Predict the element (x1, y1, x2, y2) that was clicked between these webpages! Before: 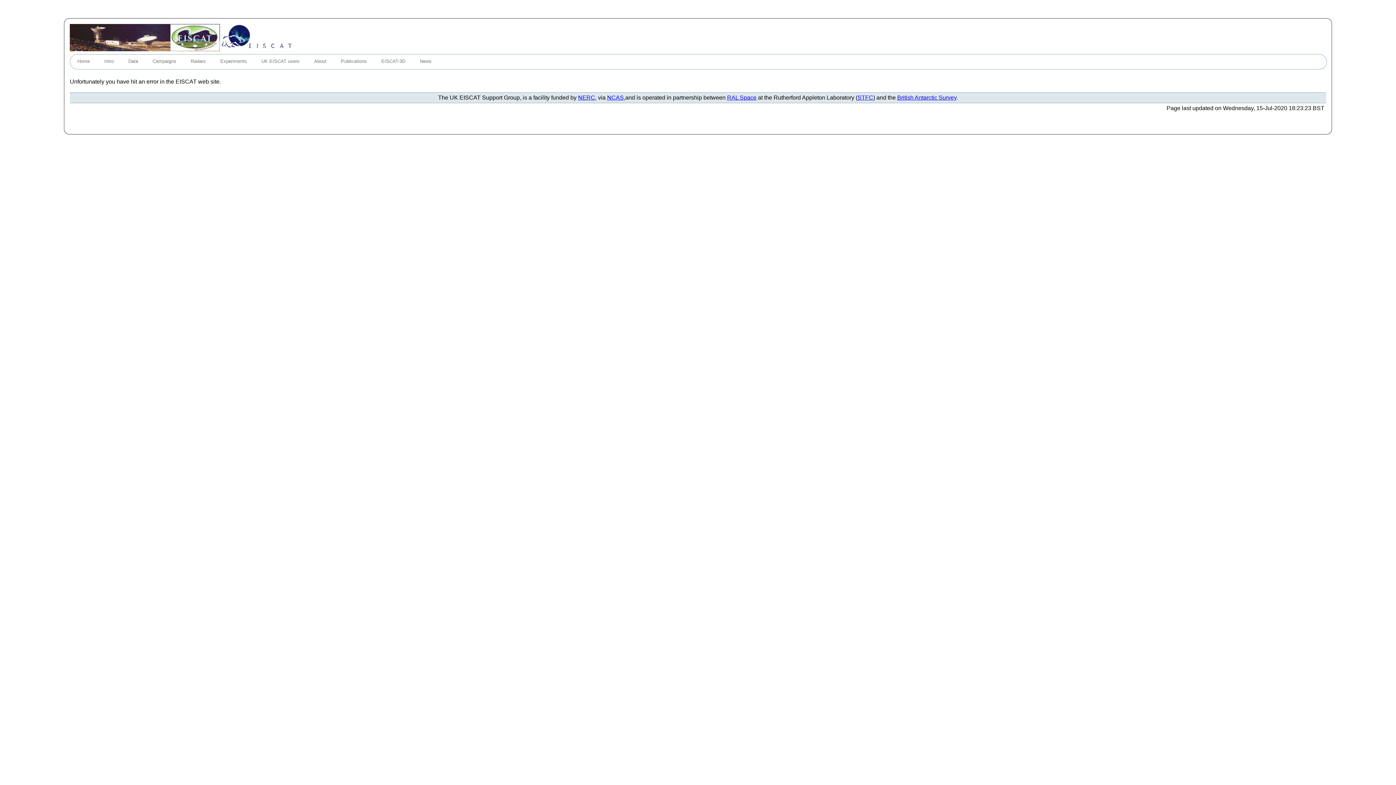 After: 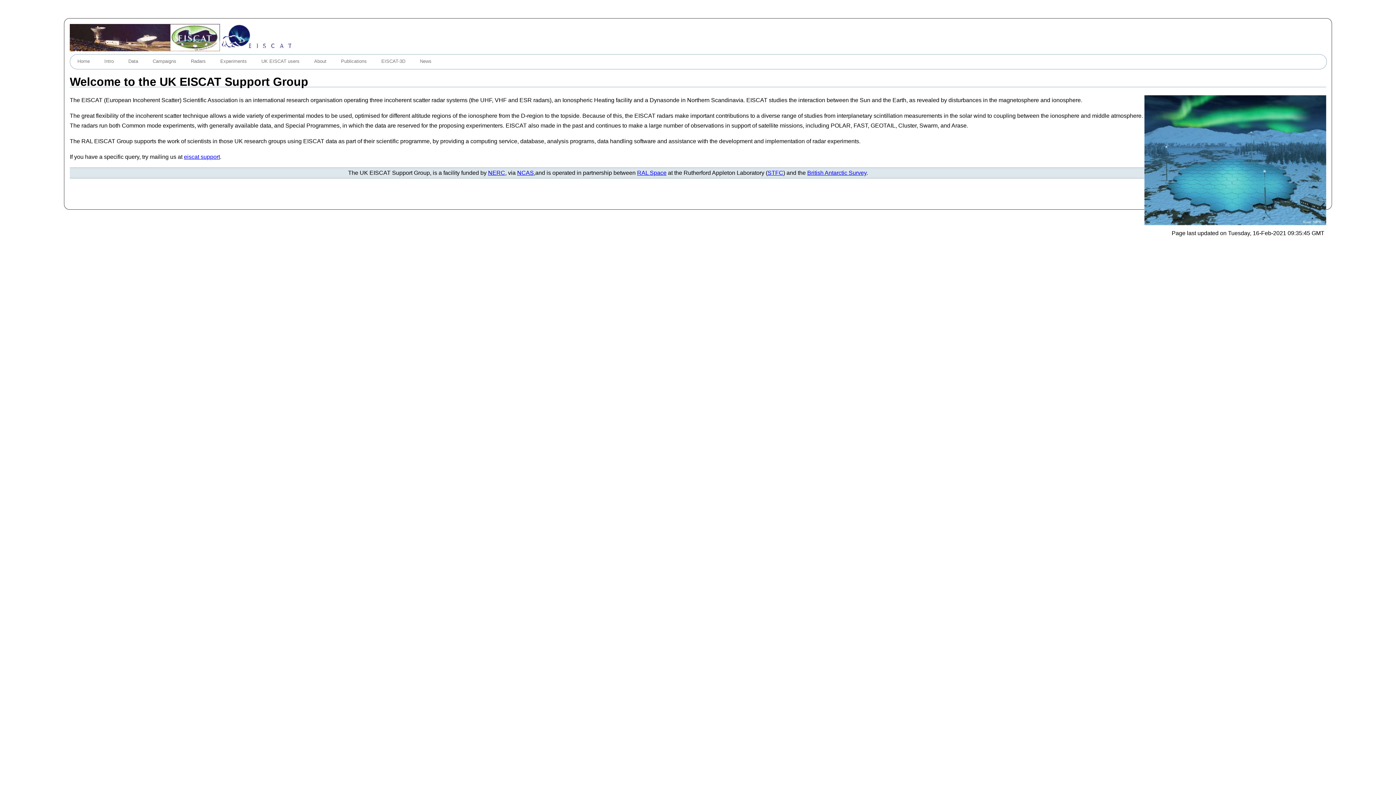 Action: label: Home bbox: (70, 58, 97, 65)